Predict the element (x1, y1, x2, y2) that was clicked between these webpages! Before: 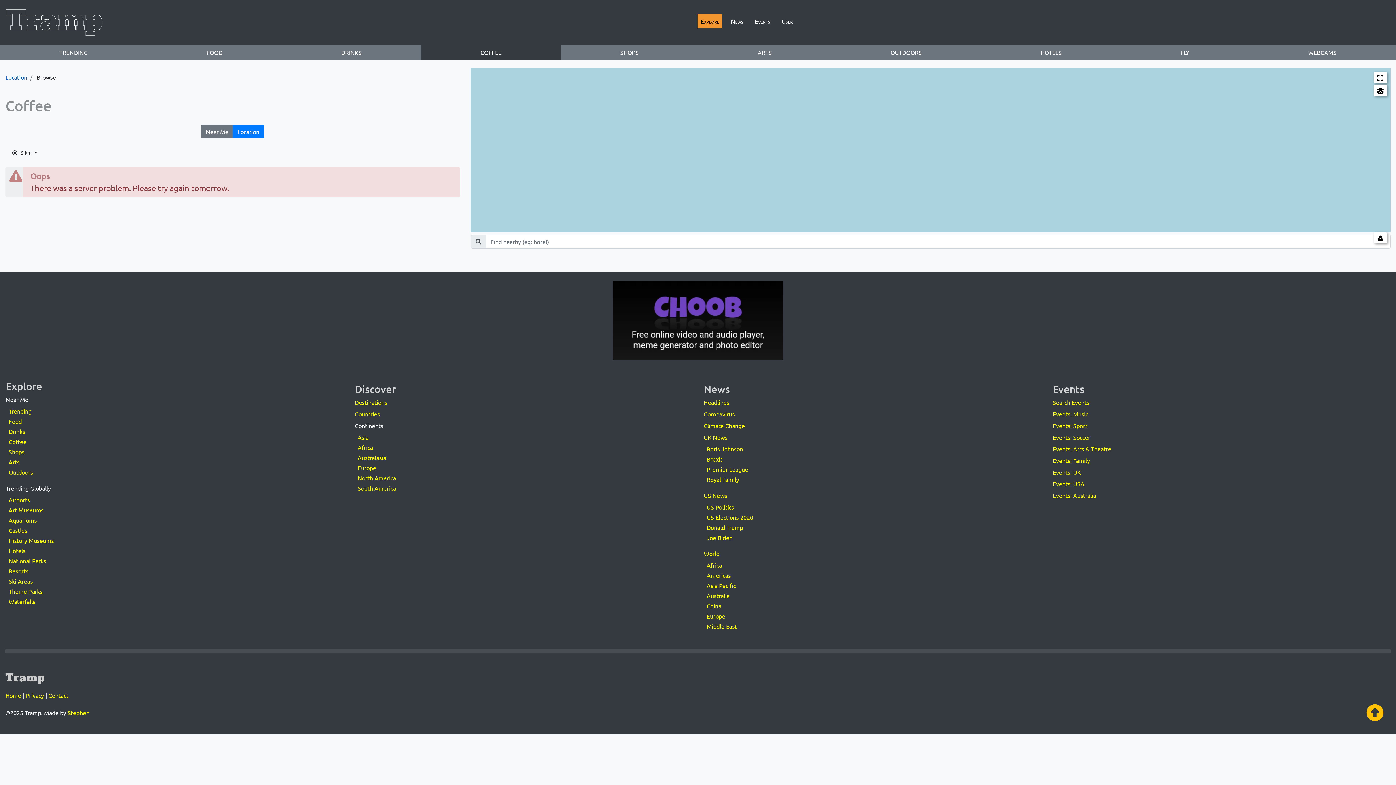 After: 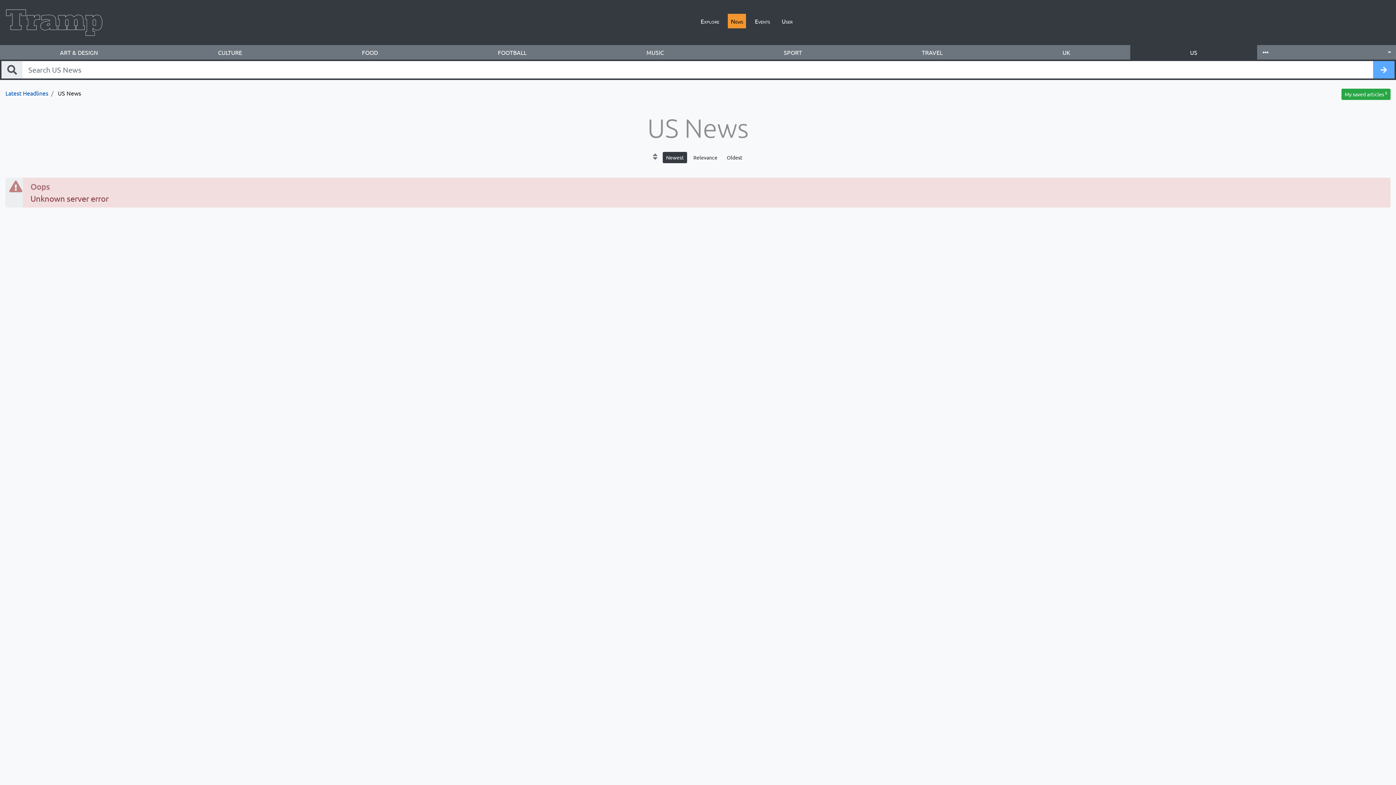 Action: bbox: (704, 492, 727, 499) label: US News